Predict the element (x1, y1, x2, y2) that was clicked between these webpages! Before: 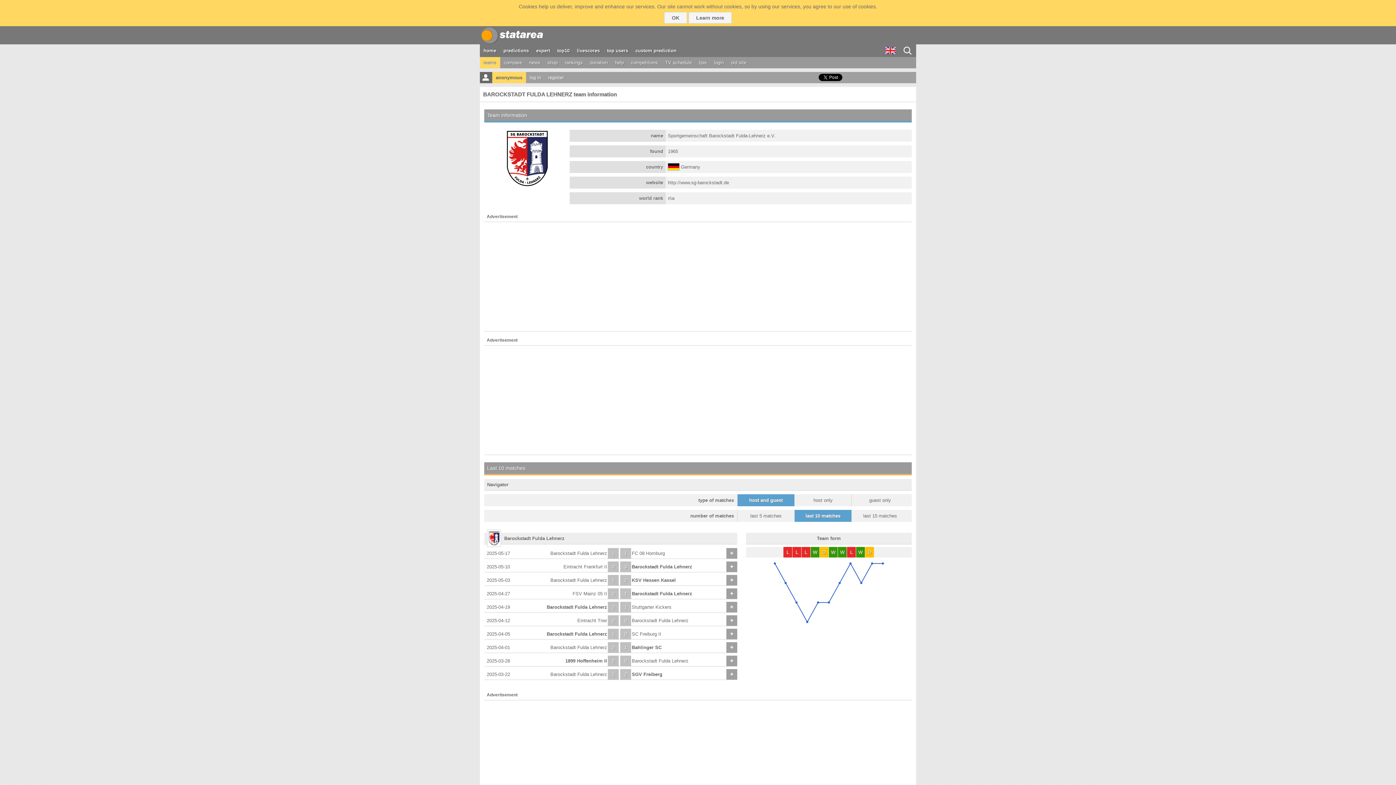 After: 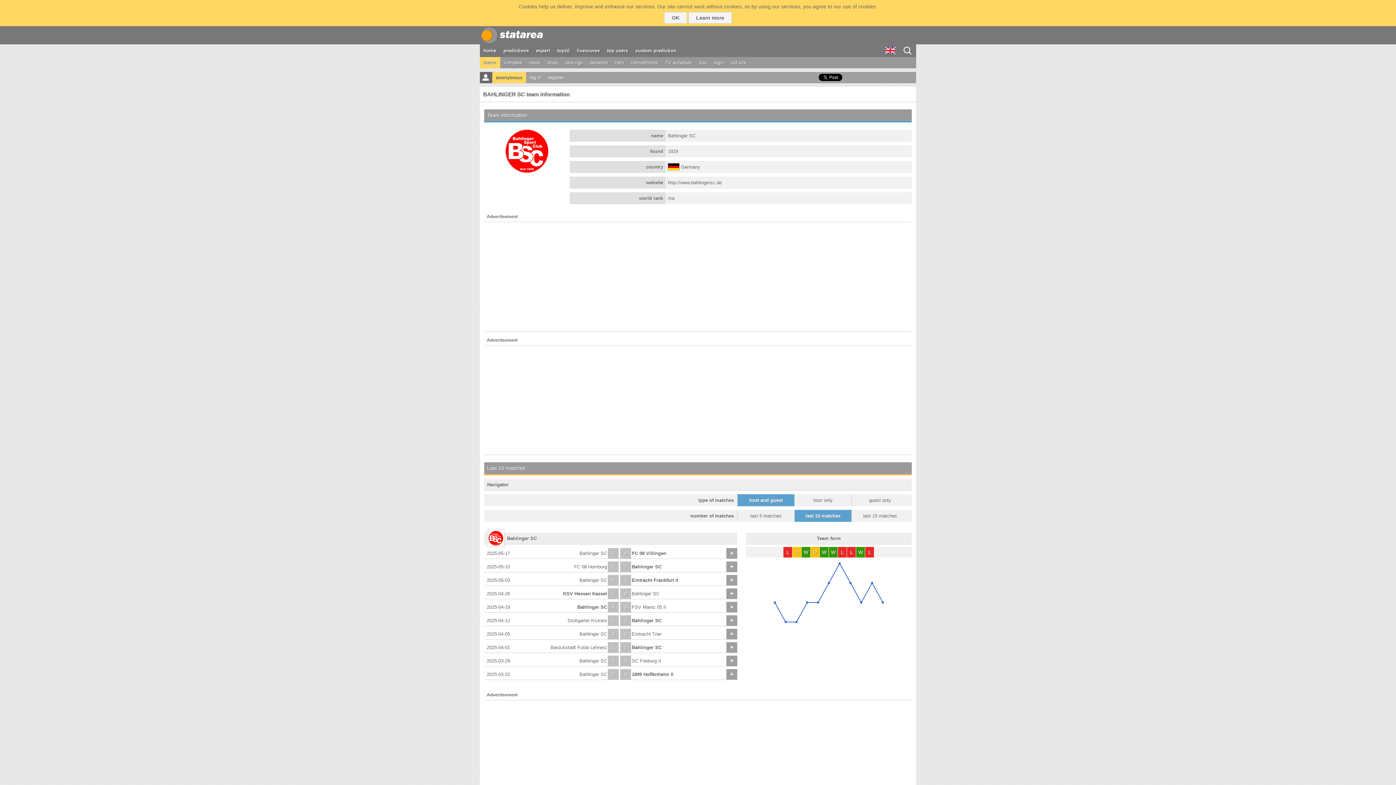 Action: bbox: (632, 645, 661, 650) label: Bahlinger SC